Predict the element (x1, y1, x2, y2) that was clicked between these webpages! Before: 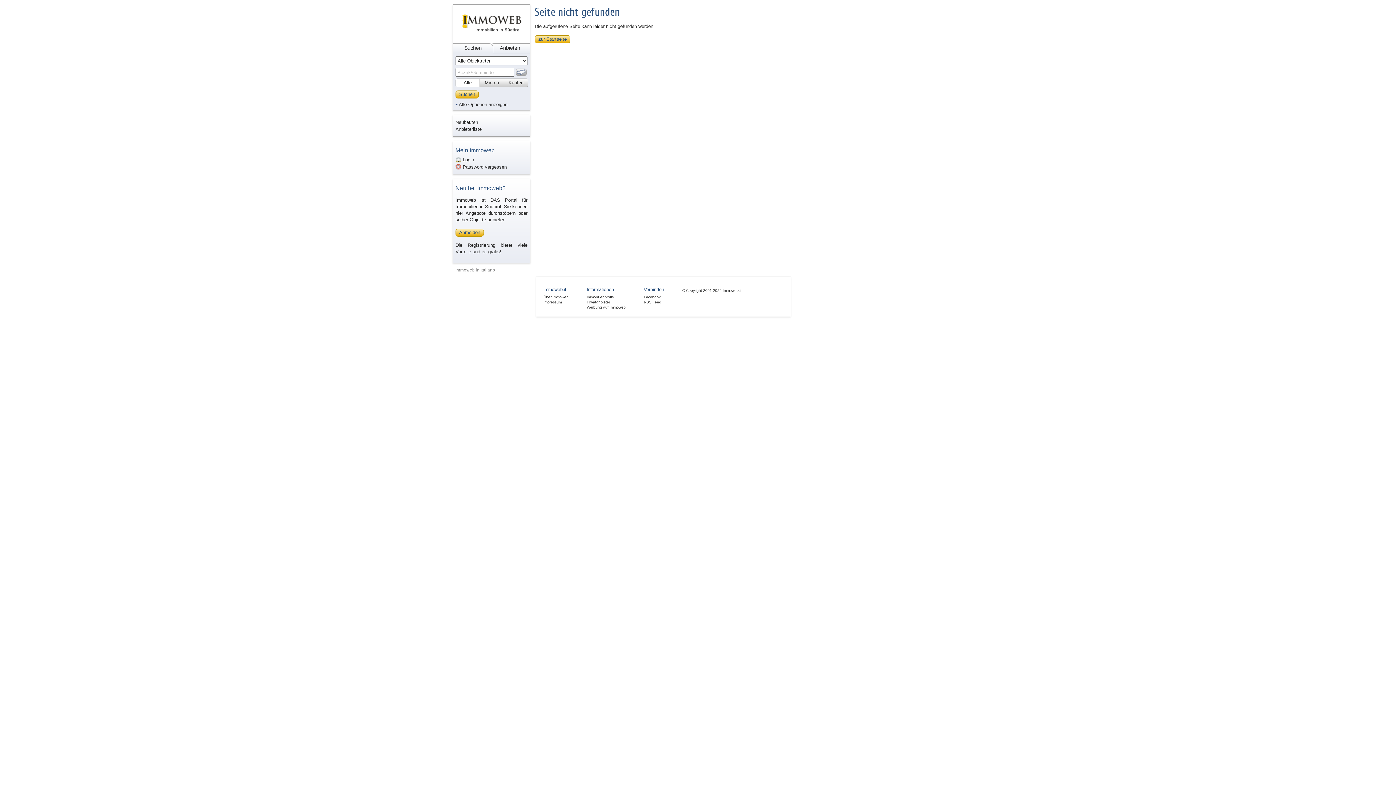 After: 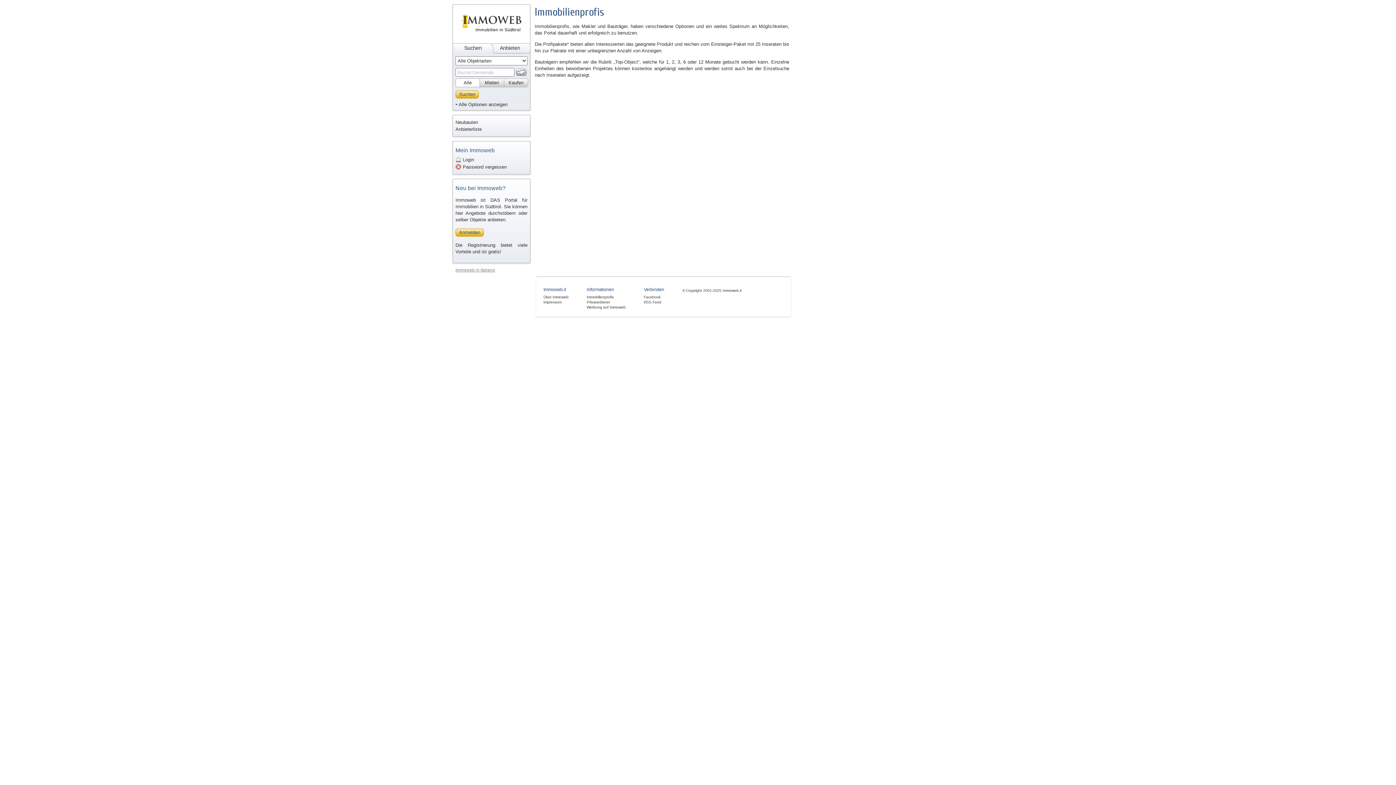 Action: bbox: (586, 295, 625, 299) label: Immobilienprofis